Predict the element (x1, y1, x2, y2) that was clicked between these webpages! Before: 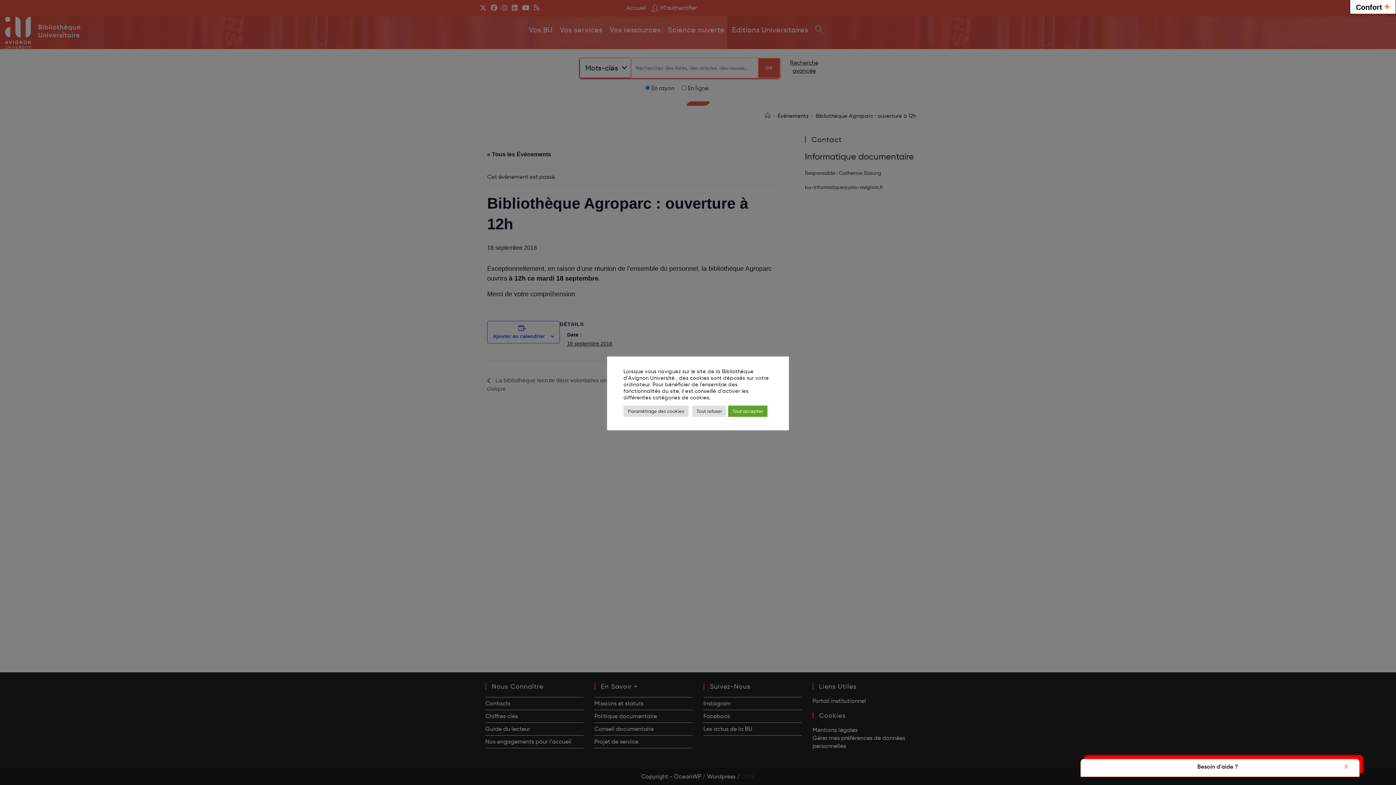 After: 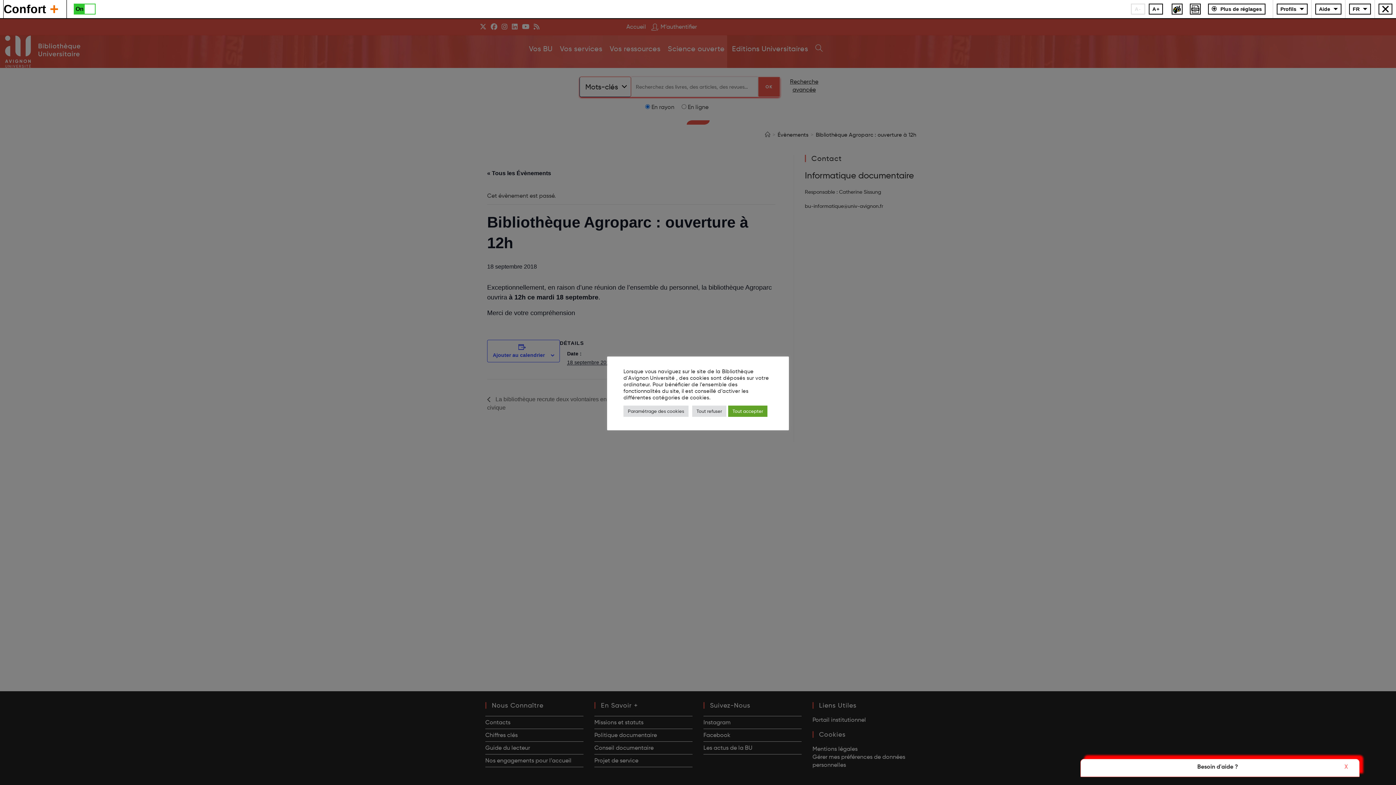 Action: bbox: (1350, 0, 1396, 13) label: Confort+